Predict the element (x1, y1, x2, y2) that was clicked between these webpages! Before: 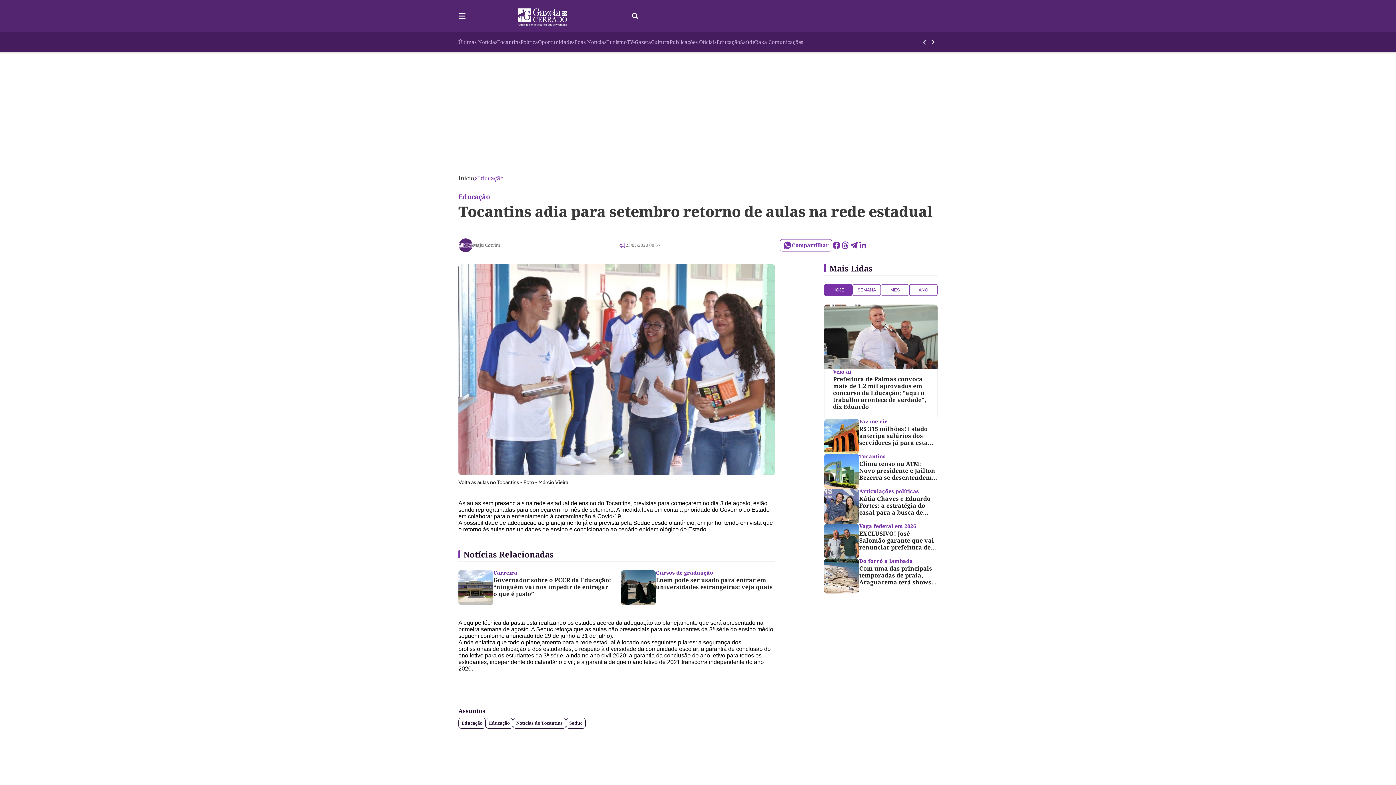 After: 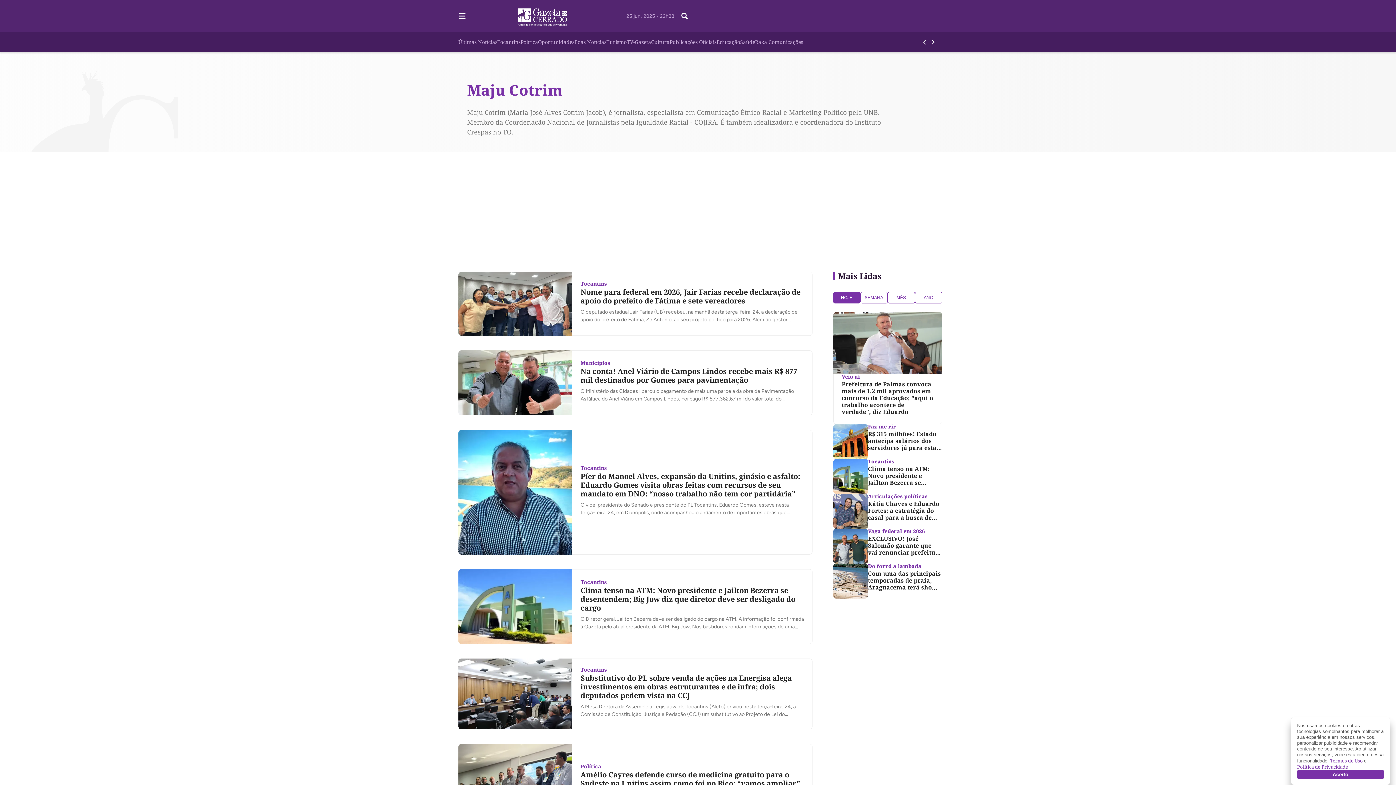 Action: label: Maju Cotrim bbox: (473, 242, 500, 248)